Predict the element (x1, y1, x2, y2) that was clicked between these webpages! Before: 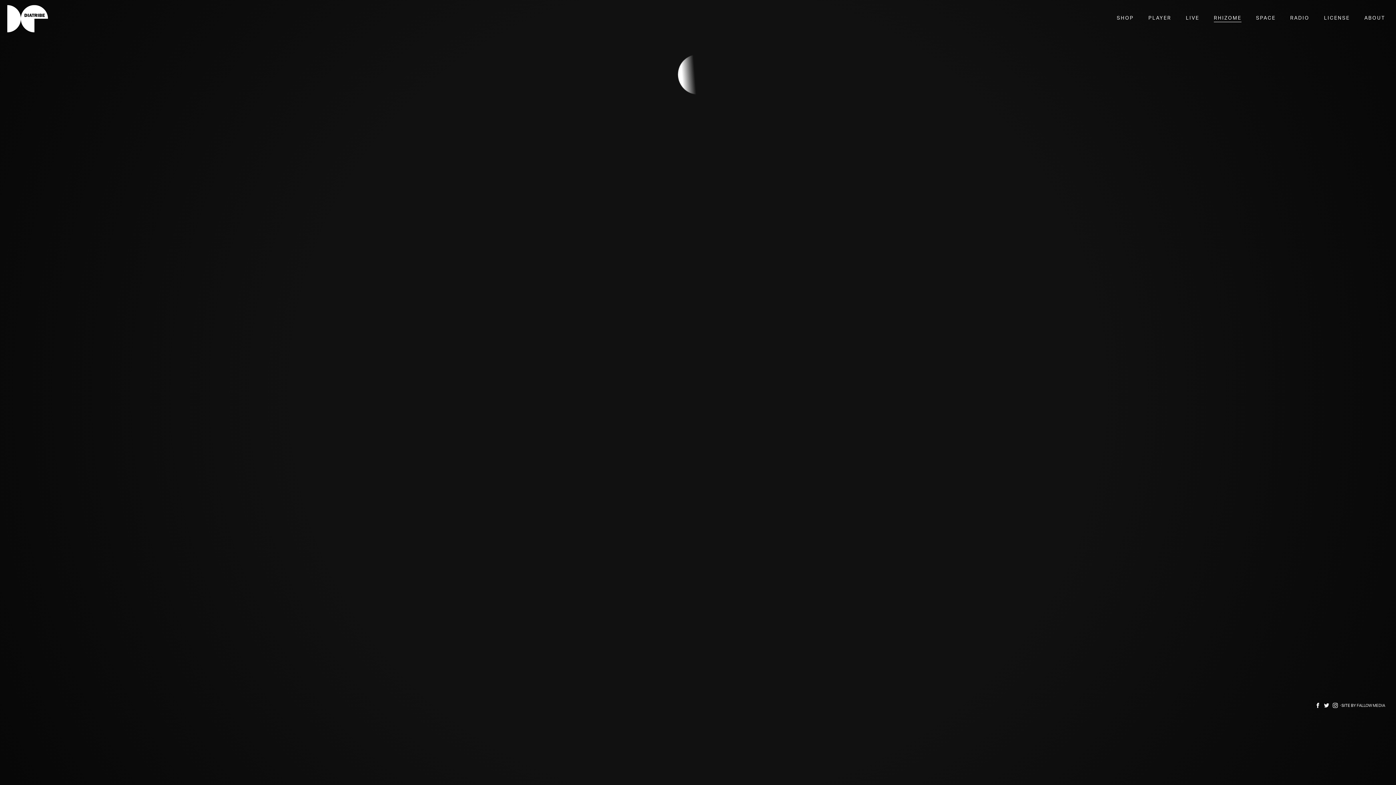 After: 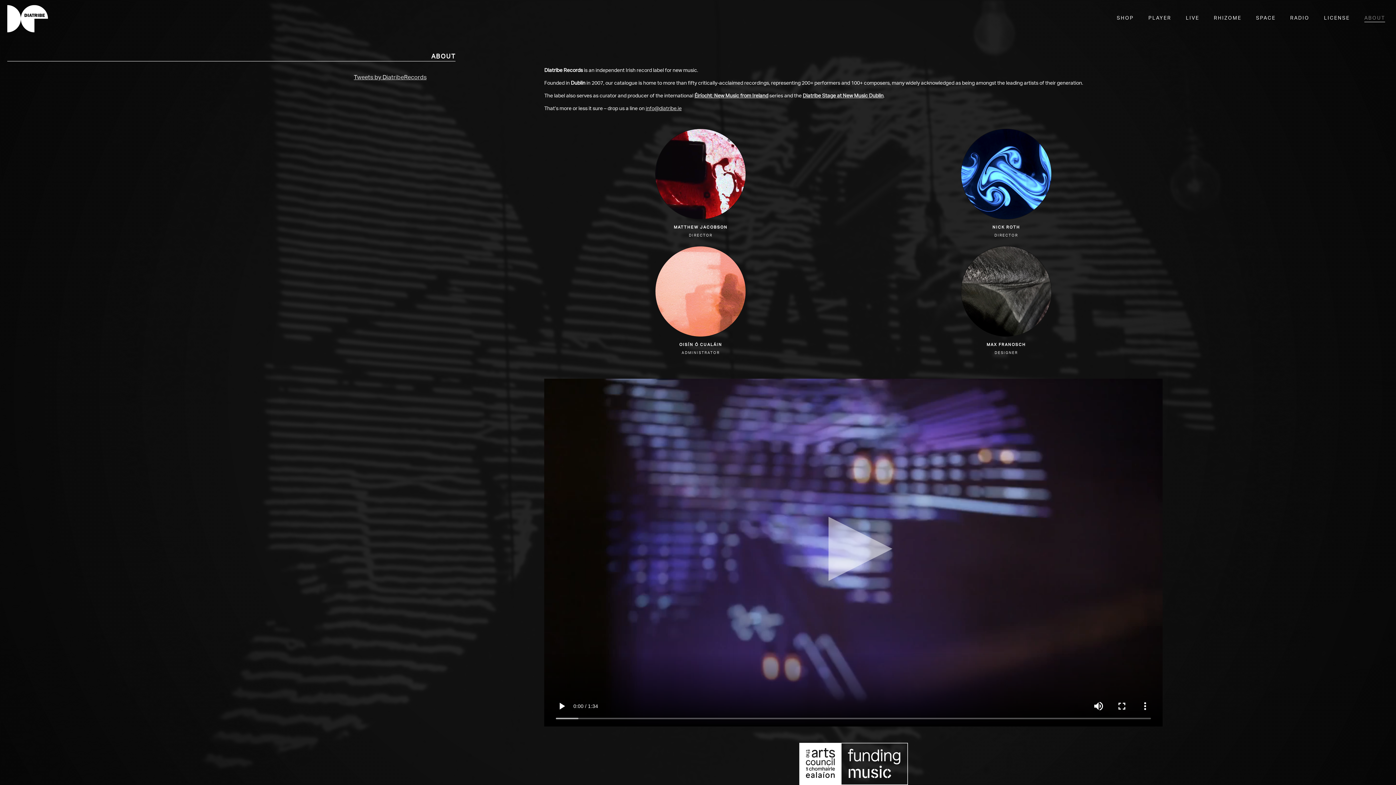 Action: bbox: (1364, 15, 1385, 20) label: ABOUT